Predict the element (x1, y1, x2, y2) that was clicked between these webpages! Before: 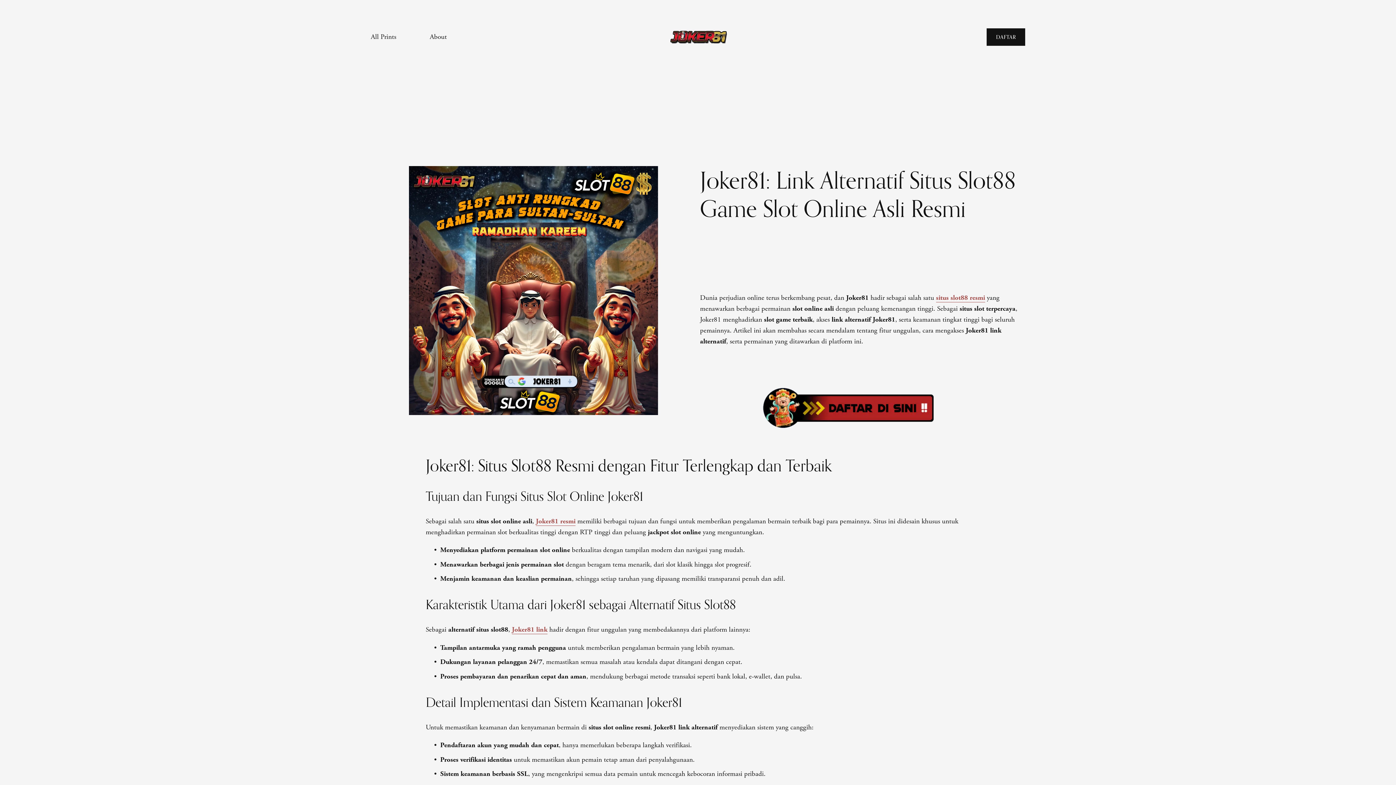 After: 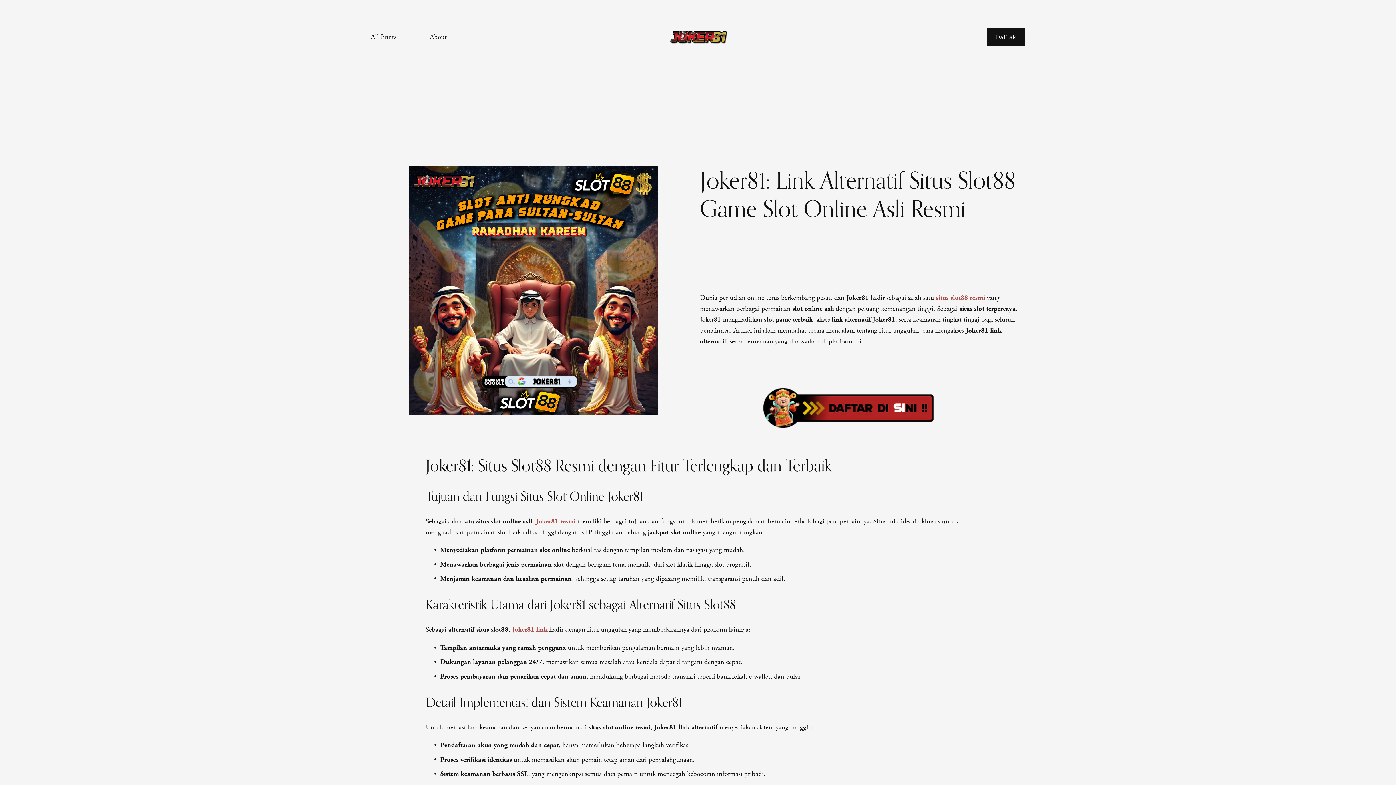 Action: bbox: (511, 625, 547, 634) label: Joker81 link